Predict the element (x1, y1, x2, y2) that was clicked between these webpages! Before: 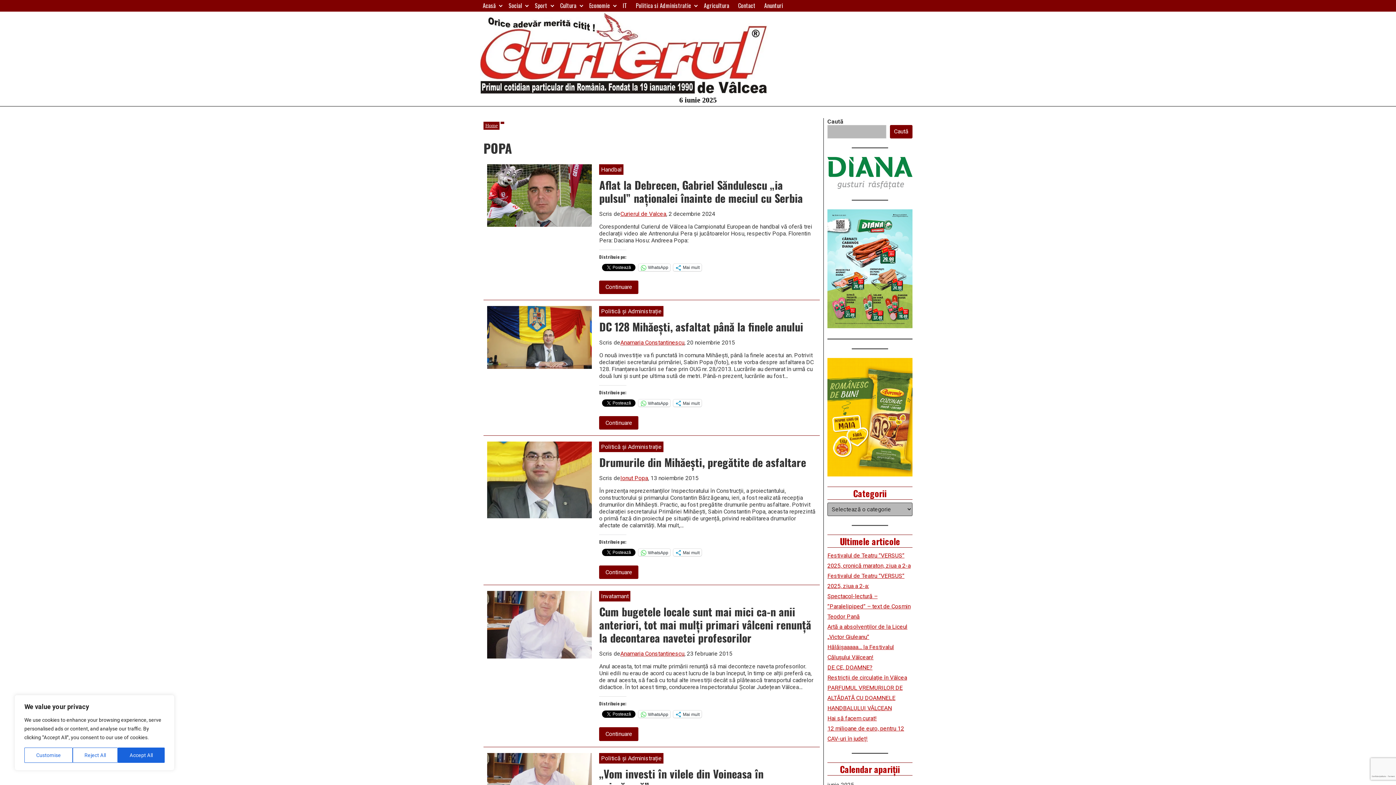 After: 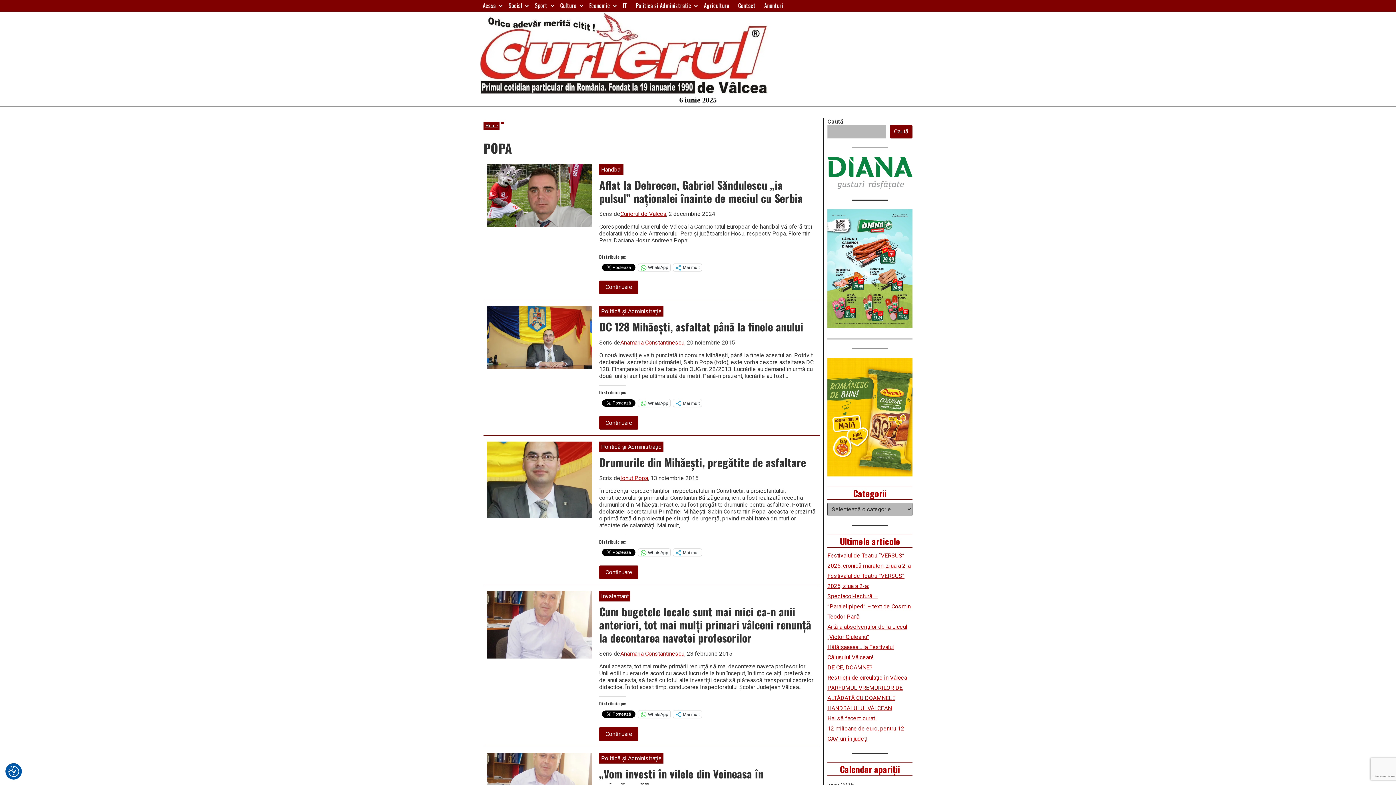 Action: bbox: (117, 748, 164, 763) label: Accept All